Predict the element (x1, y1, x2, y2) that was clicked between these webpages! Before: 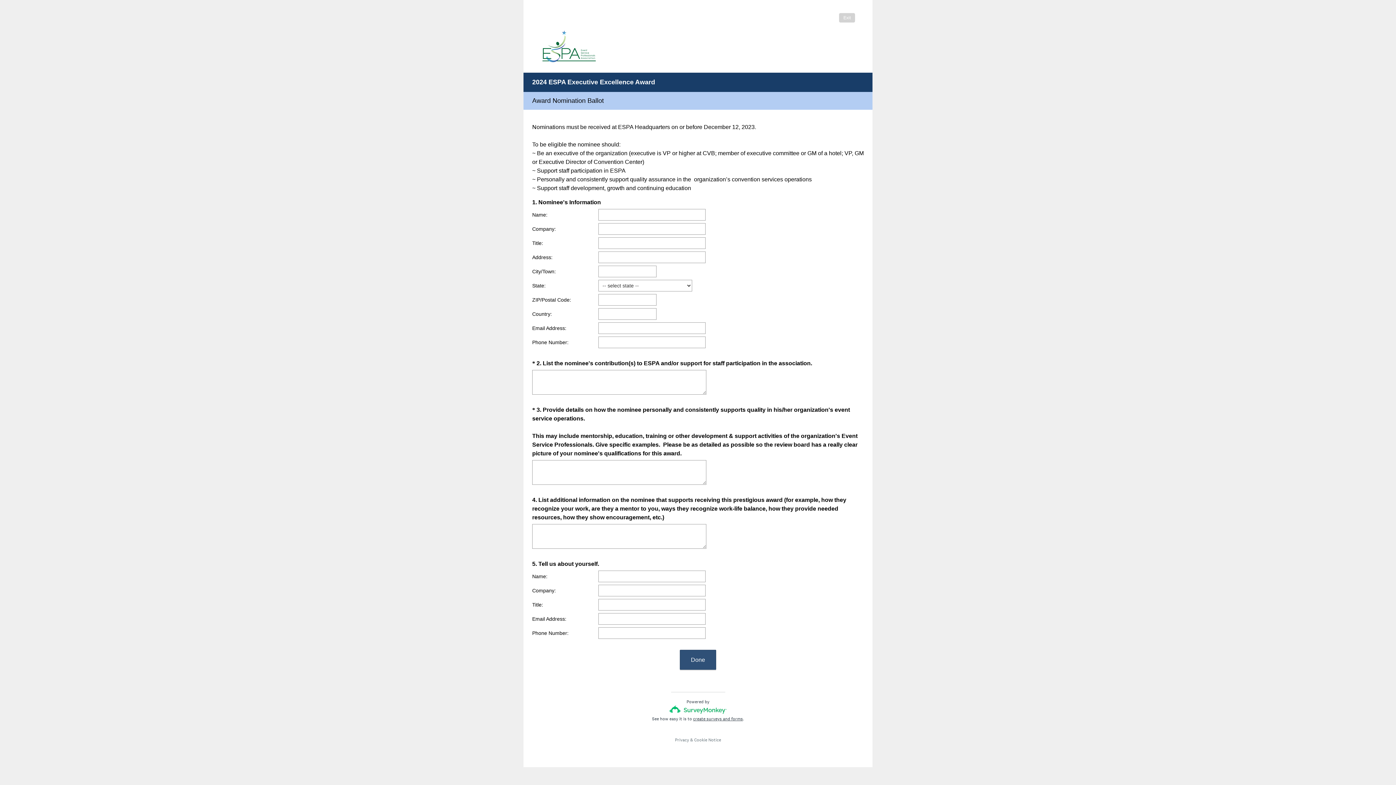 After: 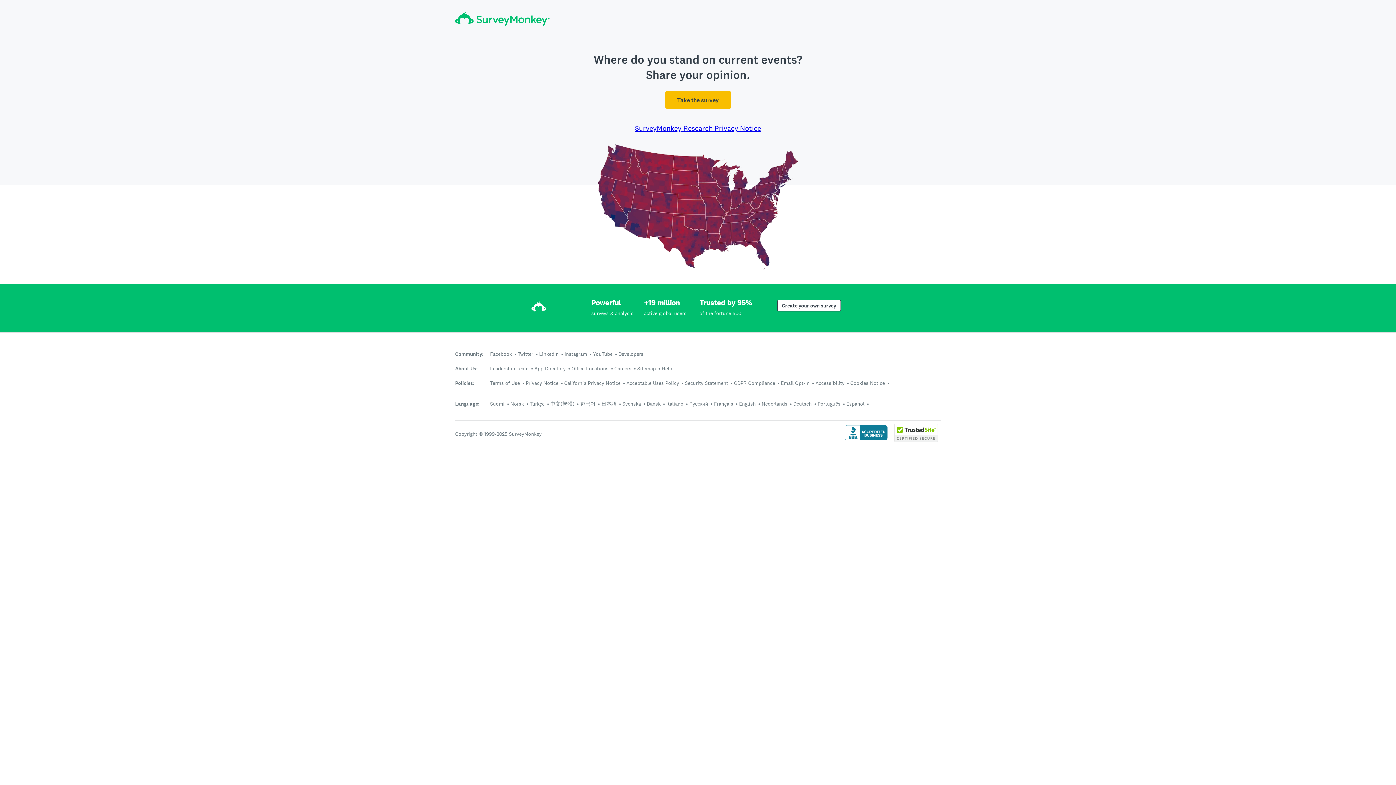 Action: label: Exit bbox: (839, 13, 855, 22)